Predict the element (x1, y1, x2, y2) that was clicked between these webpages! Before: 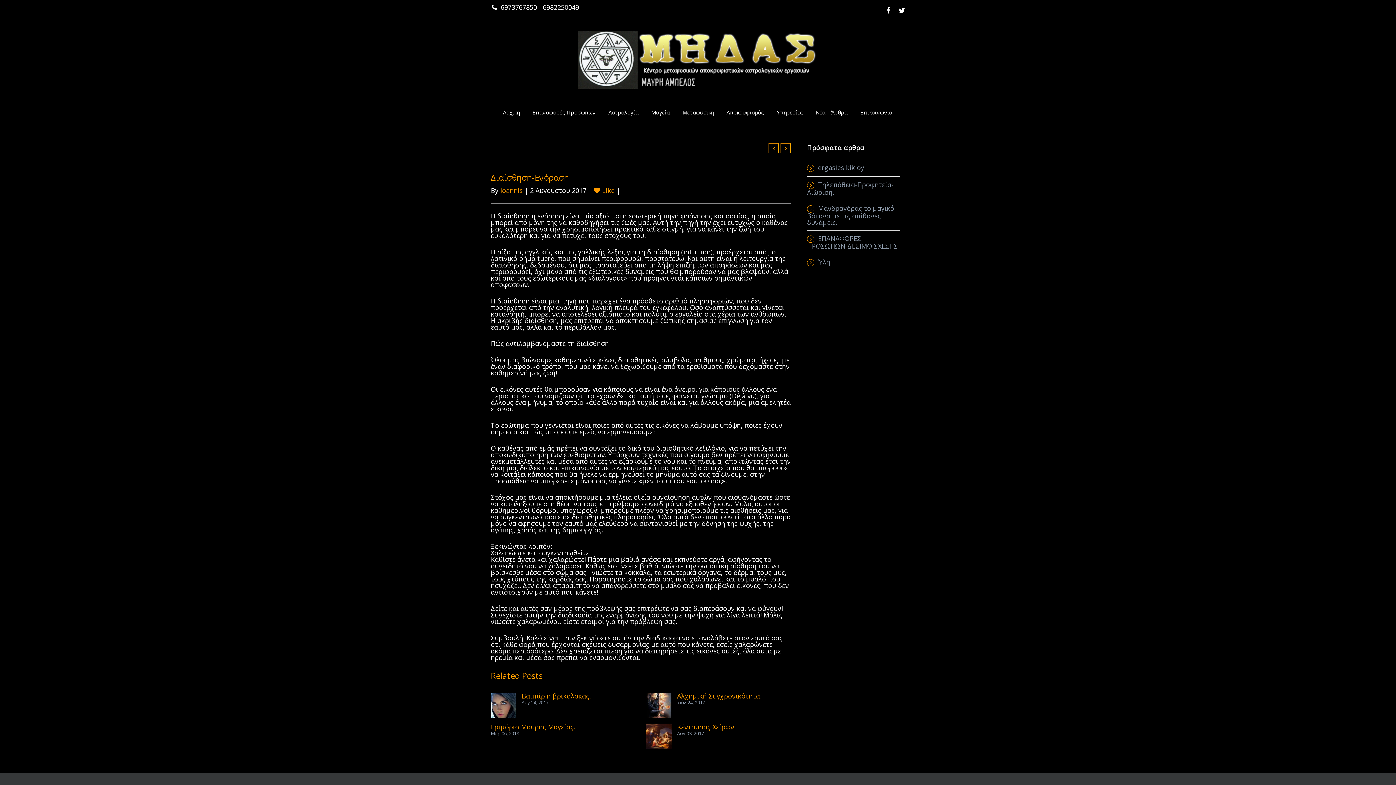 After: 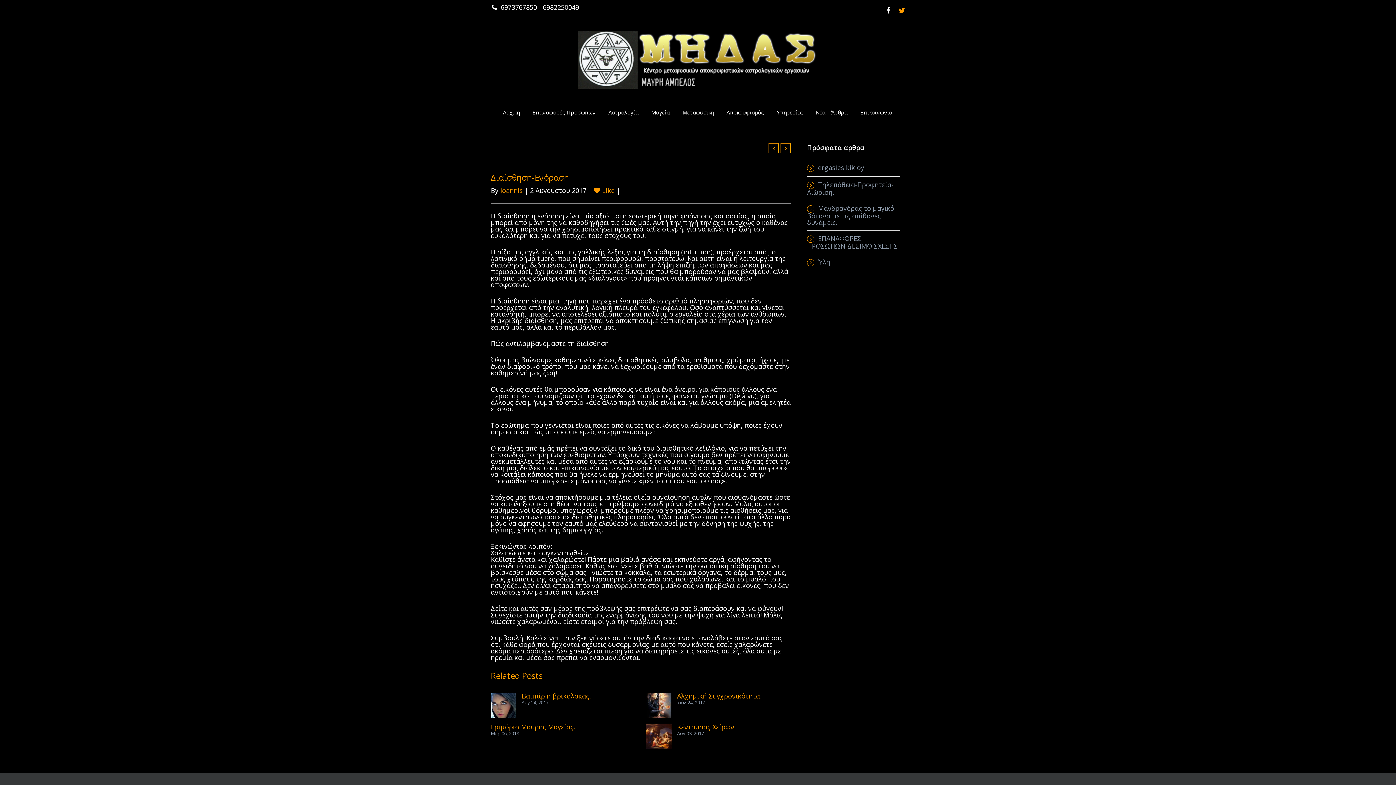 Action: bbox: (895, 5, 905, 15)